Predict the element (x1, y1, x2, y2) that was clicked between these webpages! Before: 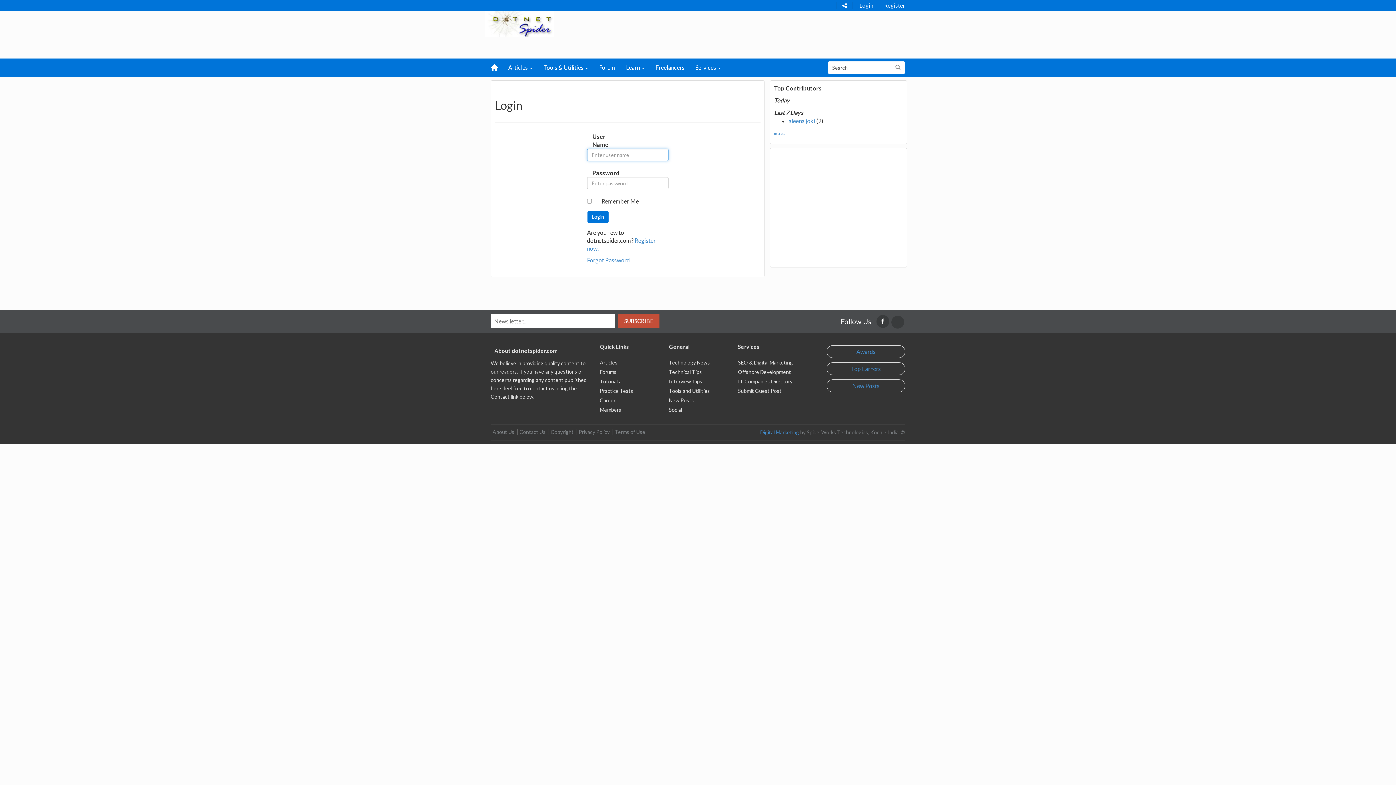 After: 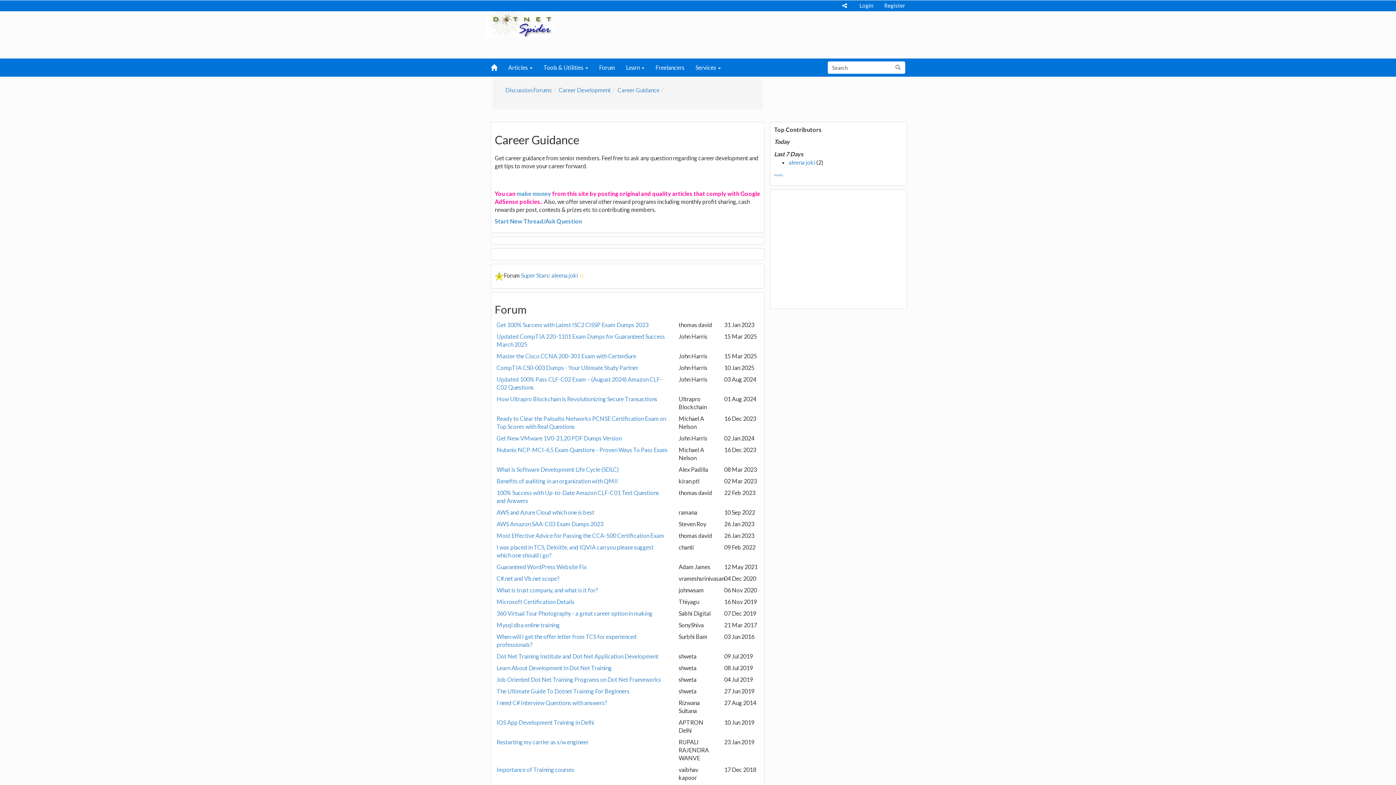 Action: label: Career bbox: (600, 397, 615, 403)